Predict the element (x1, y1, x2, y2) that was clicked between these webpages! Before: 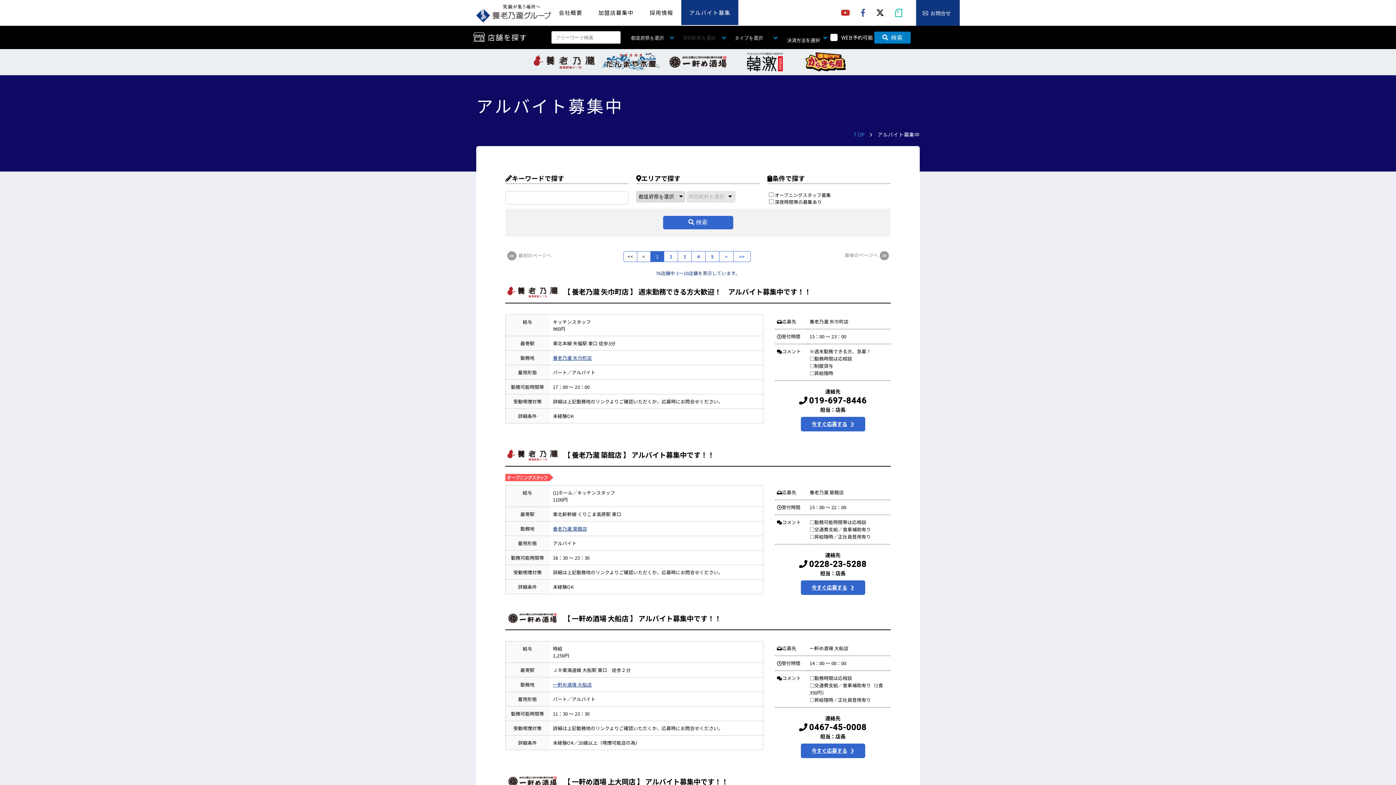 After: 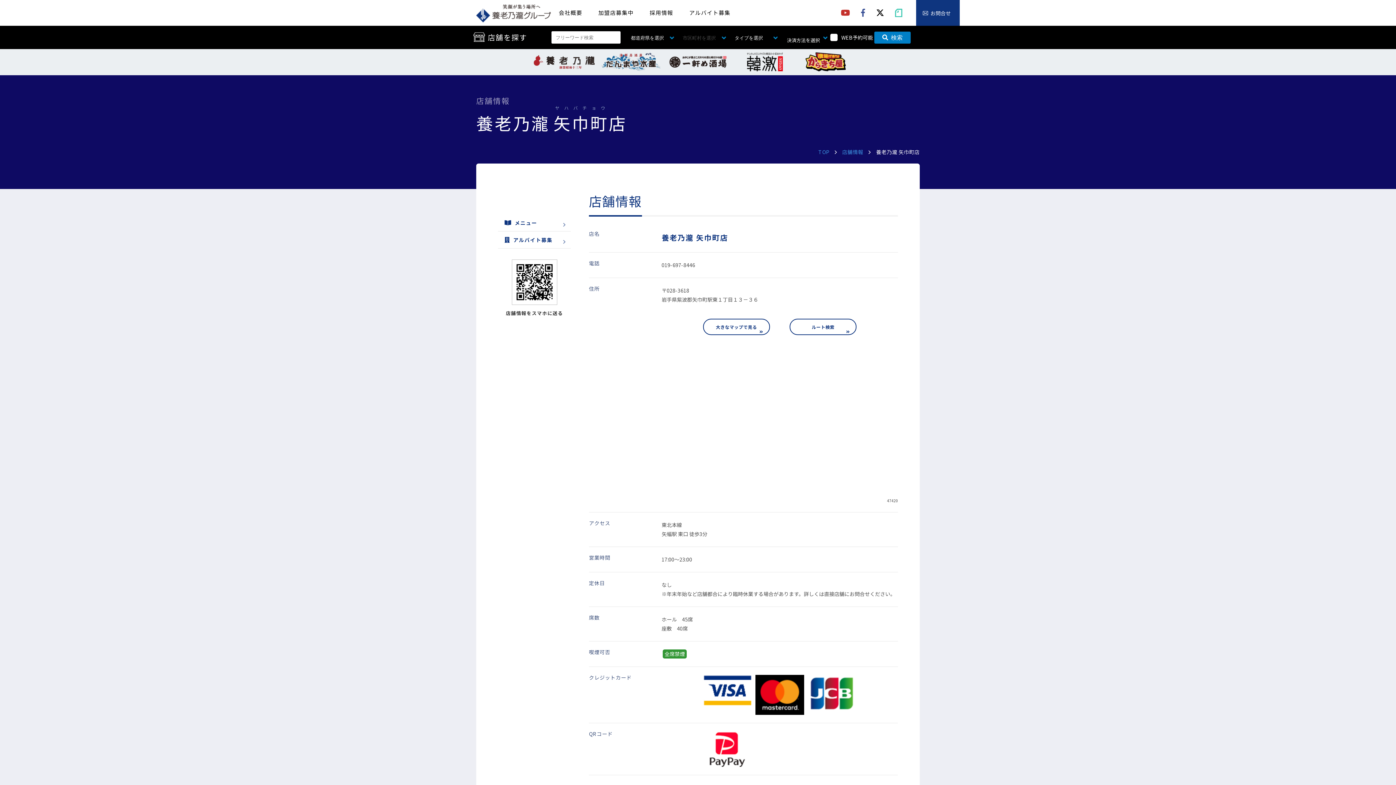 Action: label: 養老乃瀧 矢巾町店 bbox: (553, 354, 592, 361)